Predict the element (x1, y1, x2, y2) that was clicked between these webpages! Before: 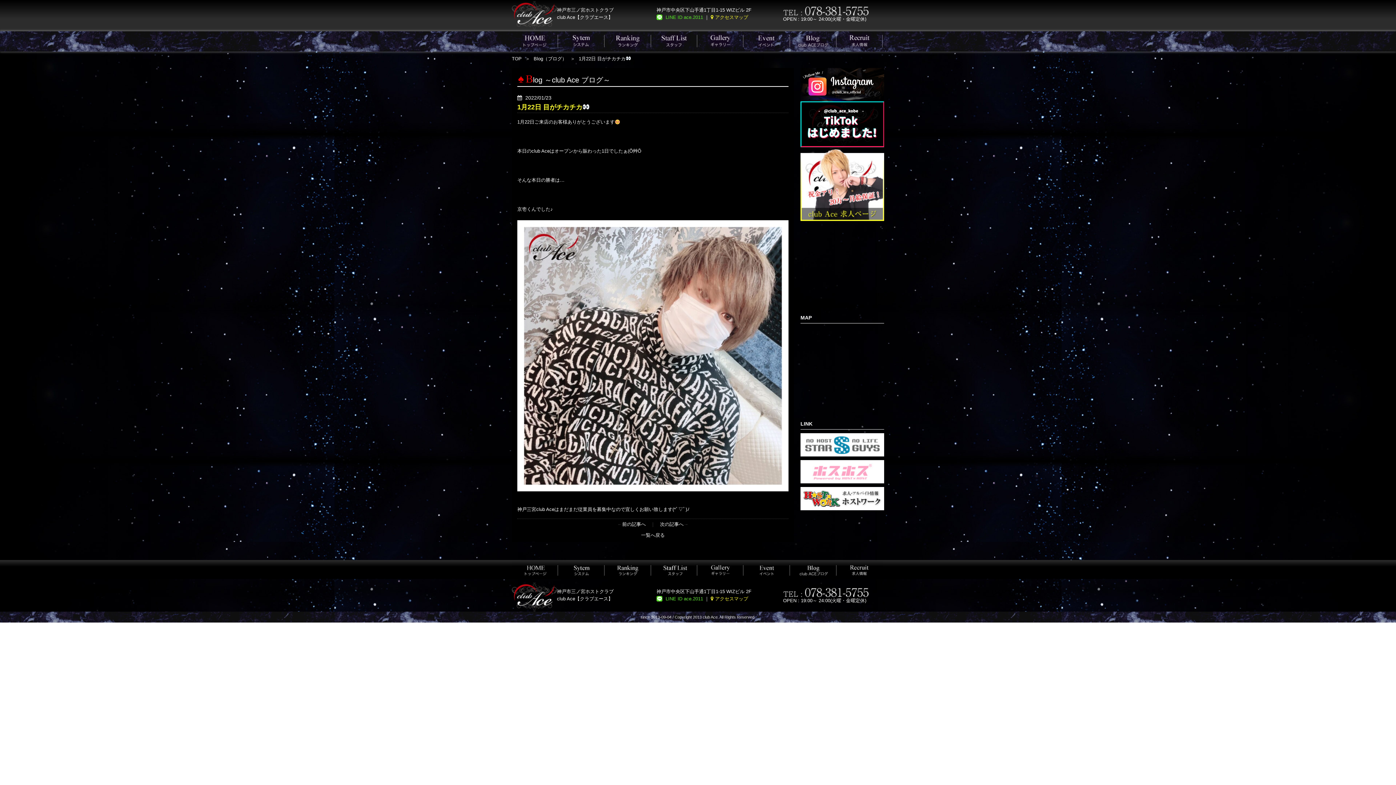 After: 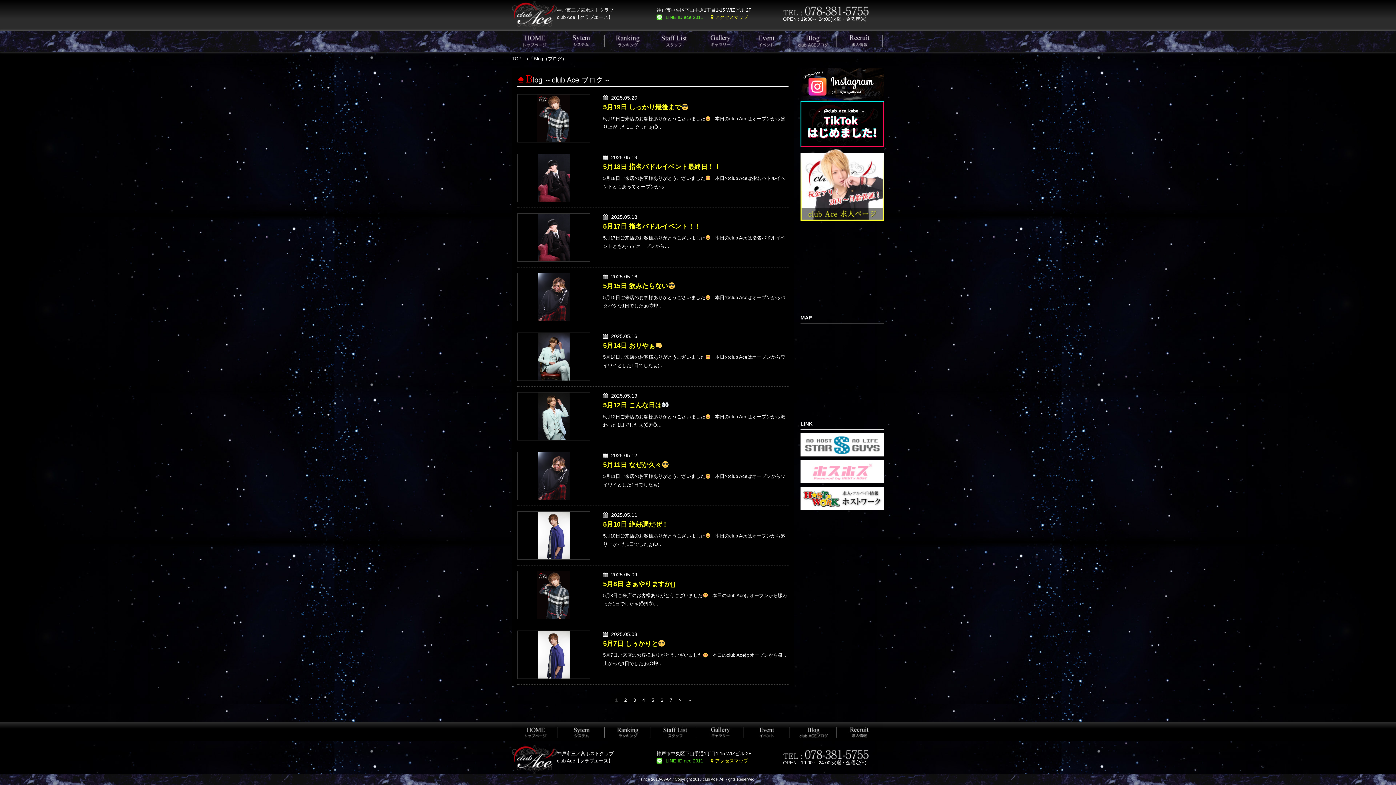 Action: bbox: (790, 560, 836, 579)